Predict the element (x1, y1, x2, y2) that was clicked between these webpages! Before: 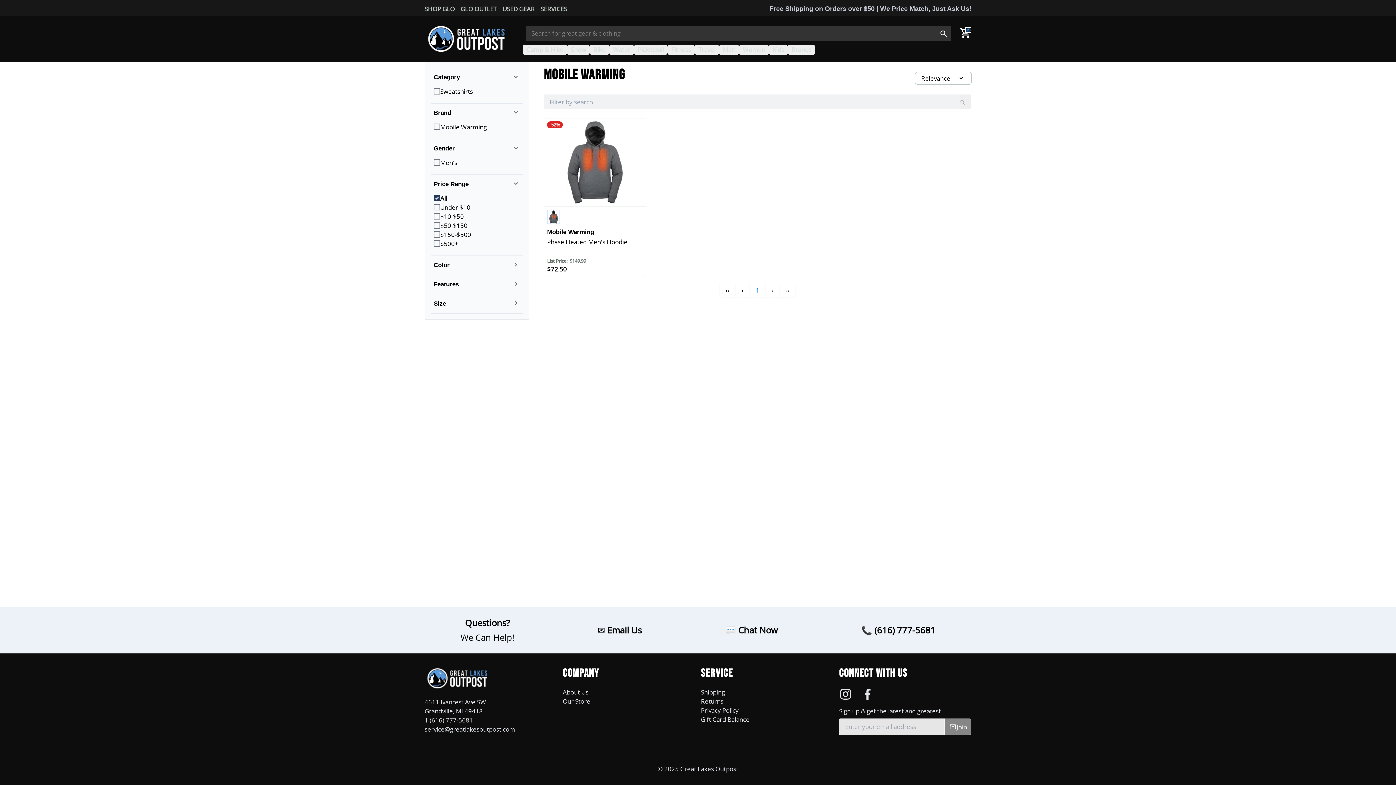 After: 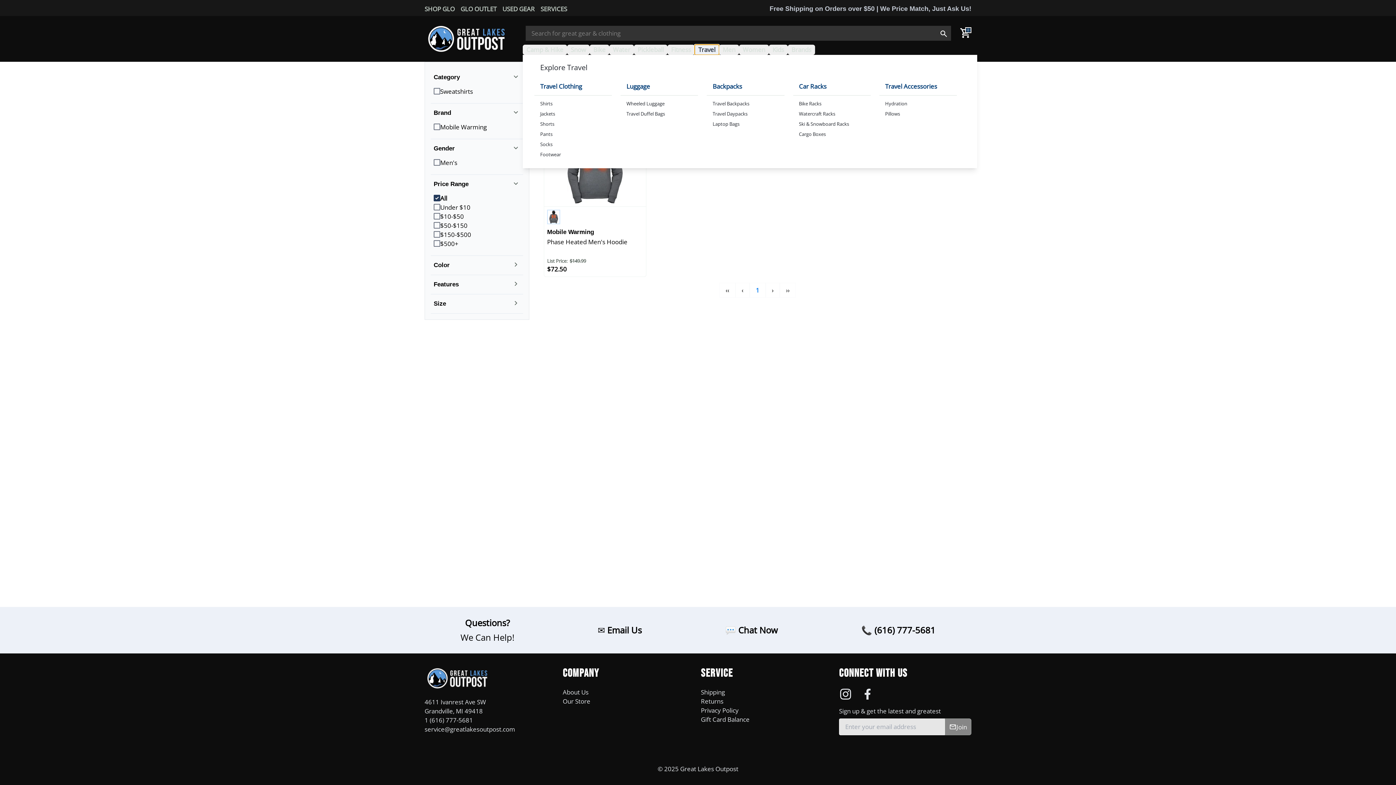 Action: bbox: (694, 44, 719, 54) label: Travel